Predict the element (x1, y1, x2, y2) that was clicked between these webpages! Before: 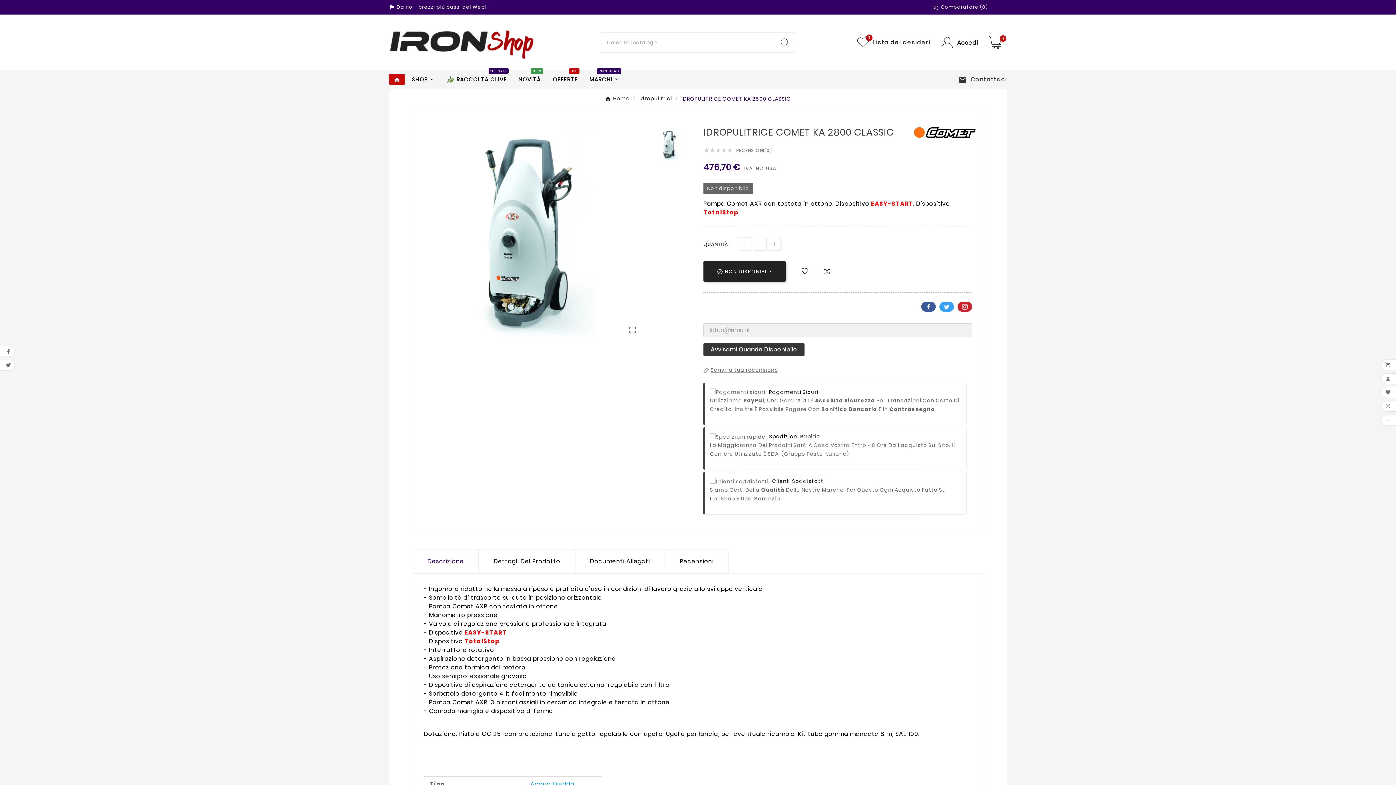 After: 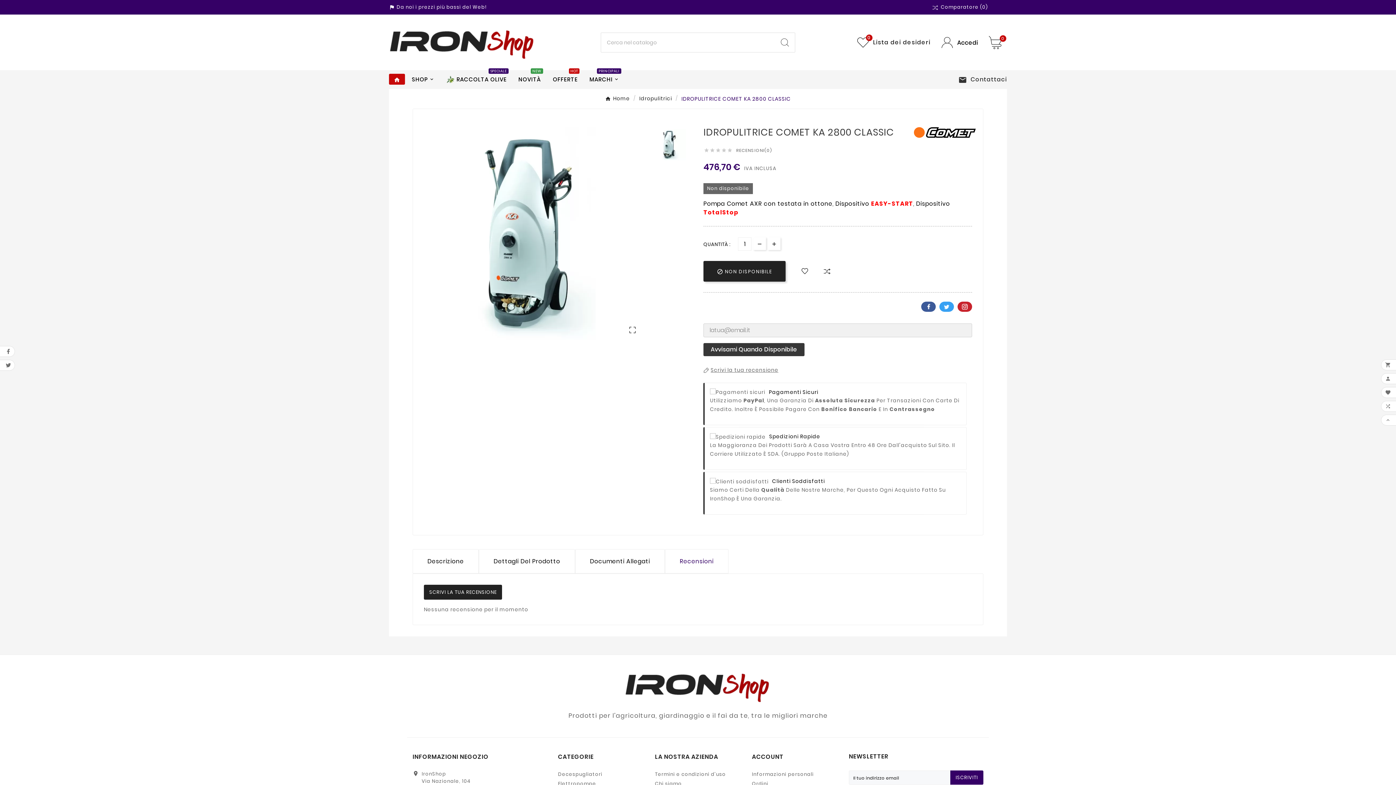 Action: label: Recensioni bbox: (665, 549, 728, 573)